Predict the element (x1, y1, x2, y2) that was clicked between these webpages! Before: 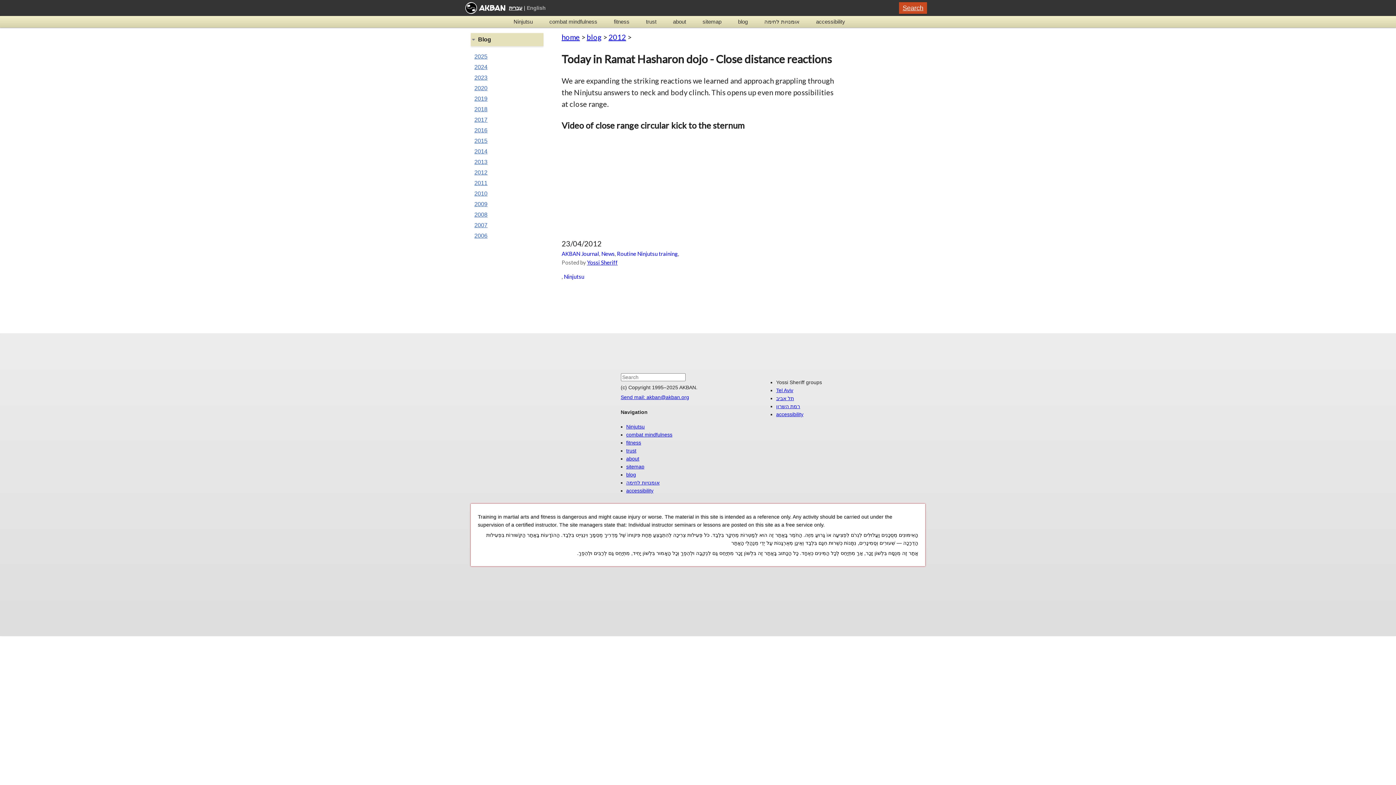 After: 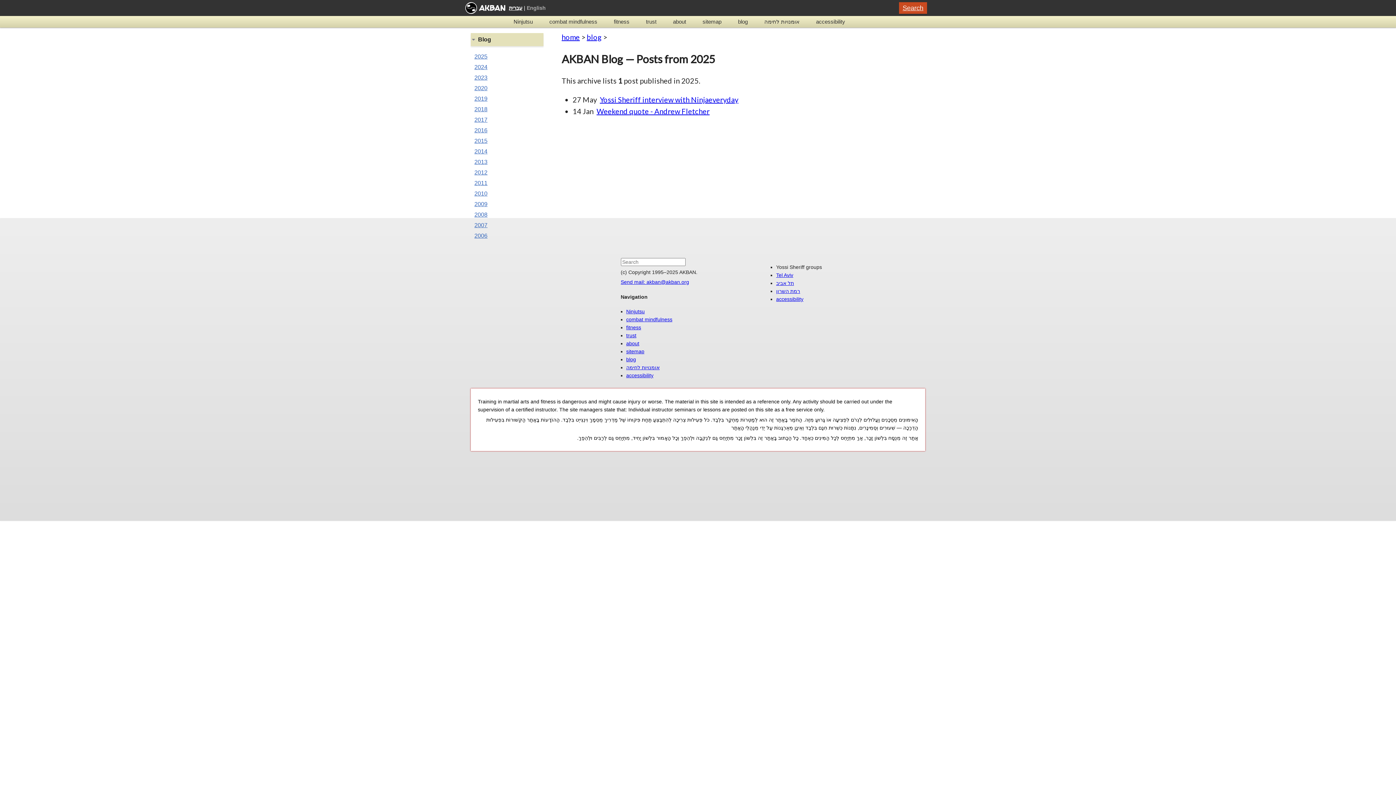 Action: label: 2025 bbox: (474, 53, 487, 59)